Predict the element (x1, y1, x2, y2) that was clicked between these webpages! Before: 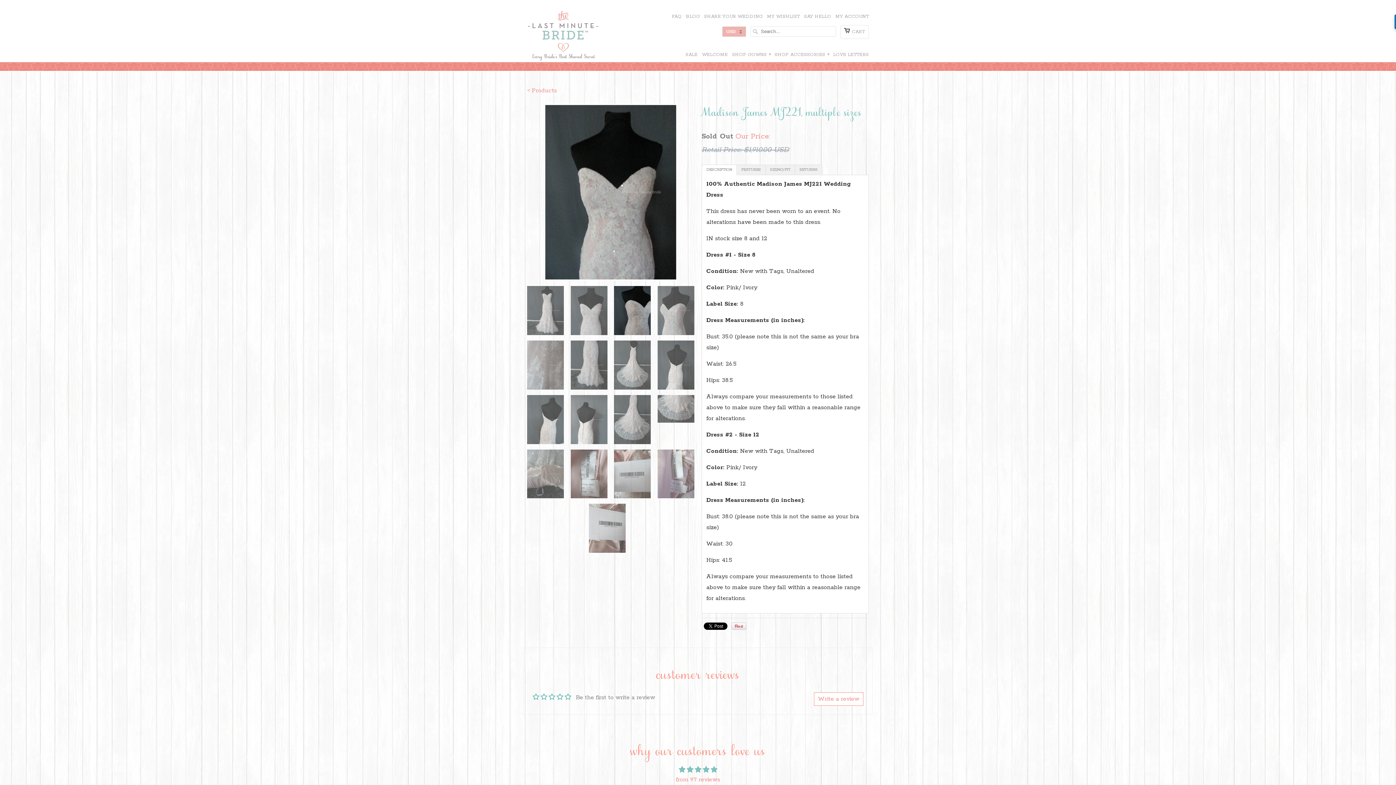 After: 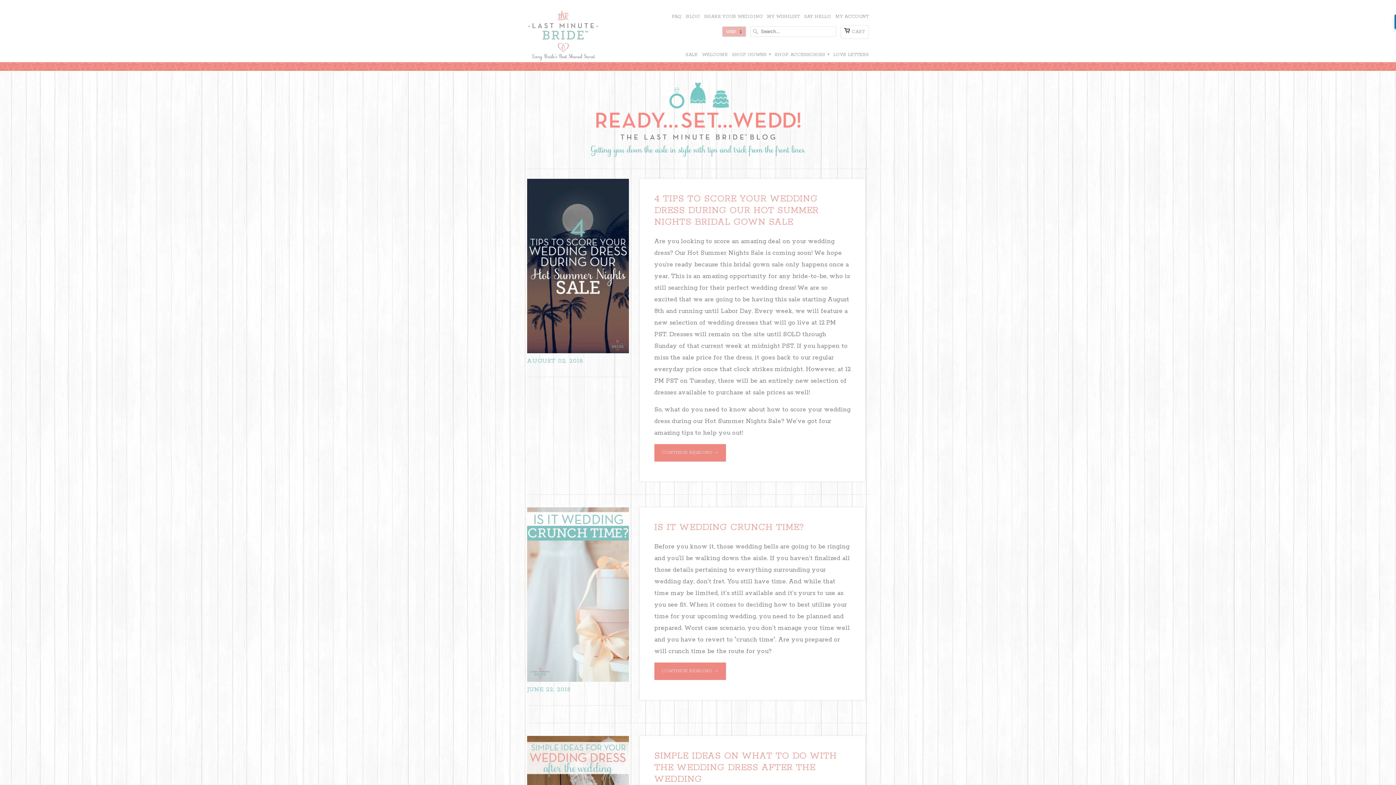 Action: label: BLOG bbox: (686, 12, 700, 25)